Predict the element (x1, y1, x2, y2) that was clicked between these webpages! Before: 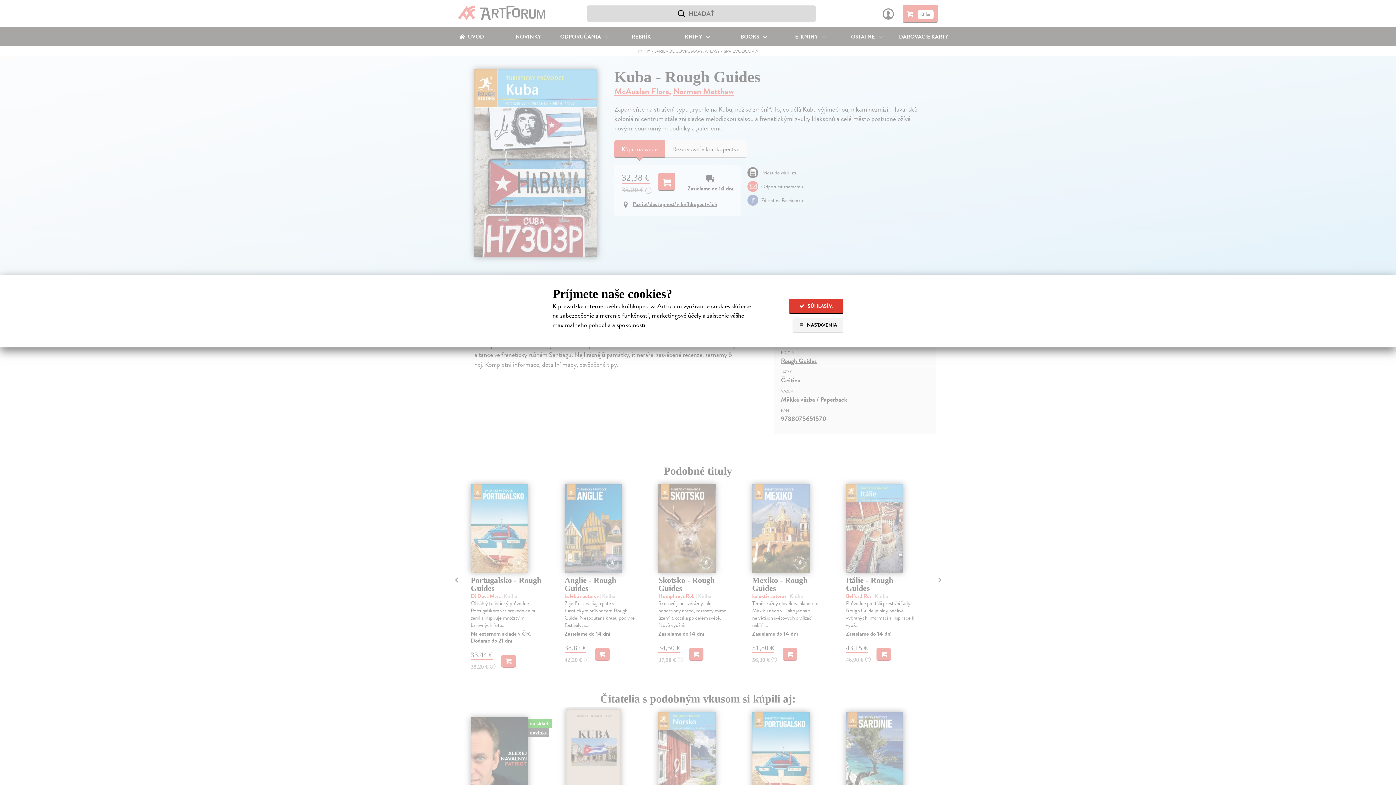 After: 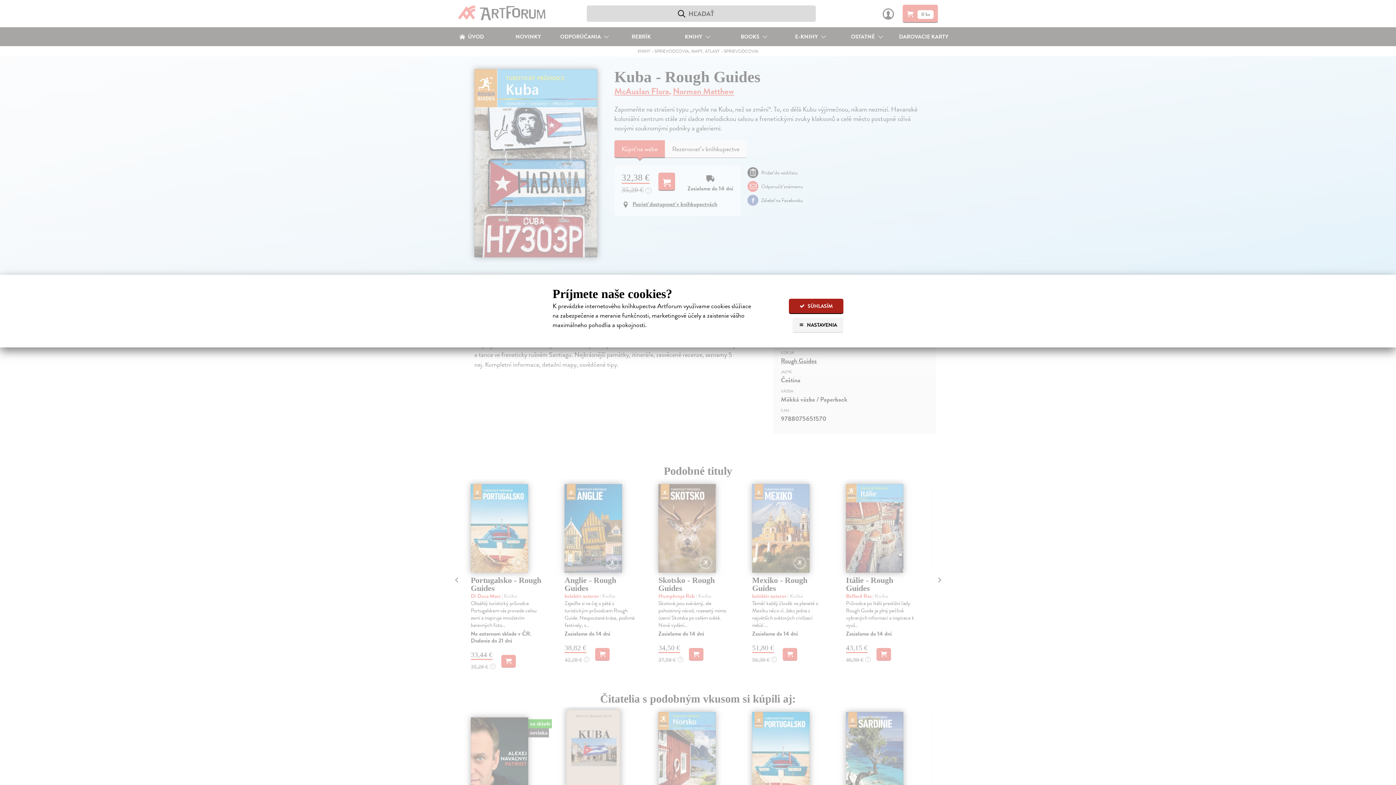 Action: label:  SÚHLASÍM bbox: (789, 298, 843, 314)